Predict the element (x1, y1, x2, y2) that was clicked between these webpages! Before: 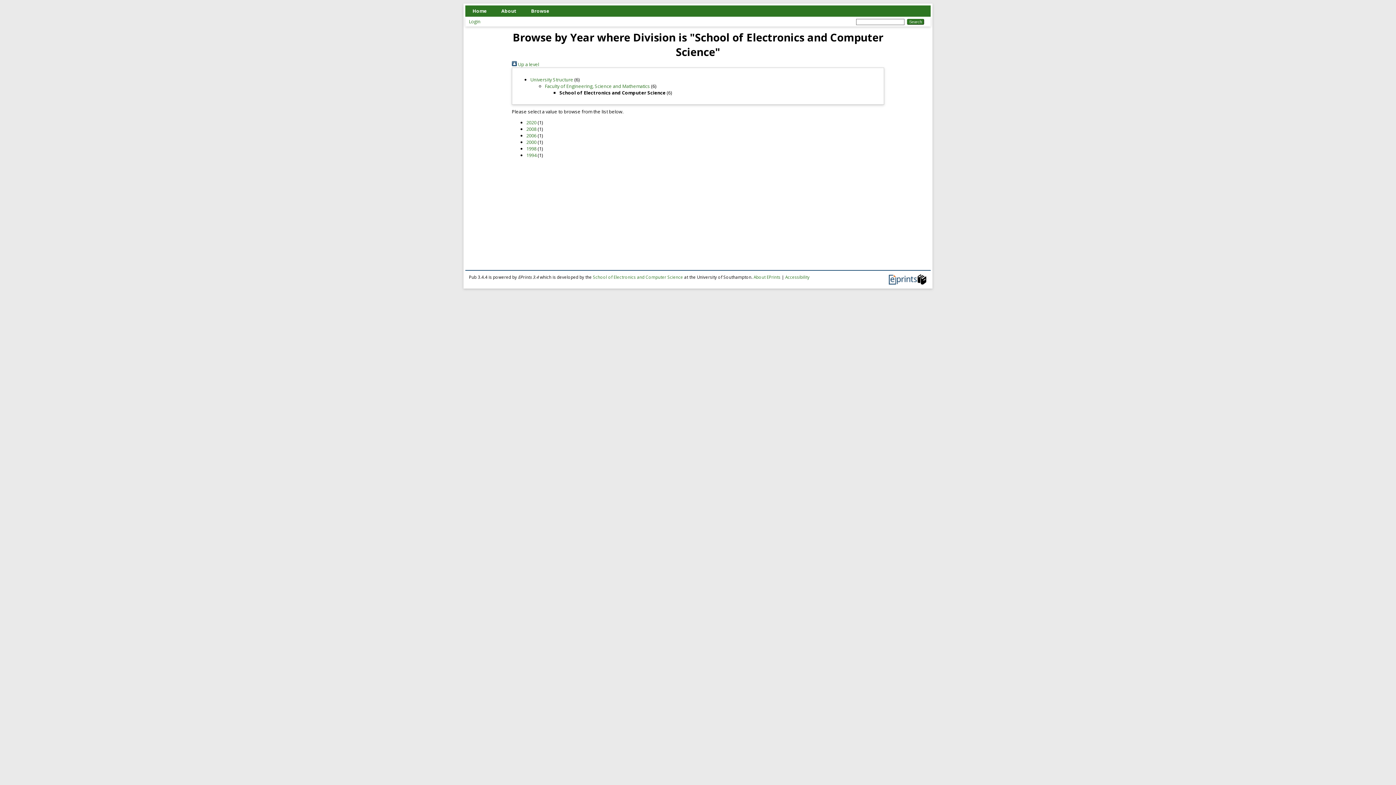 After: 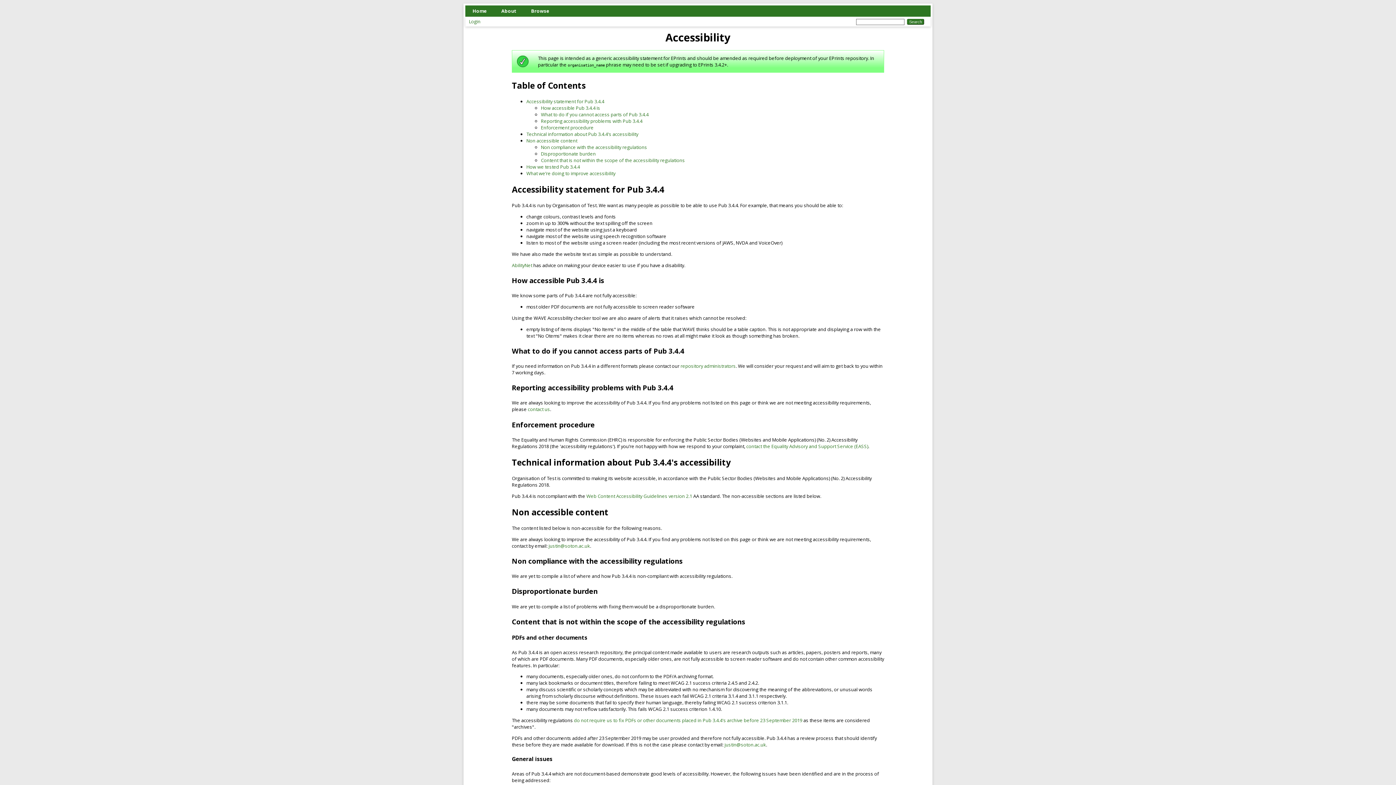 Action: label: Accessibility bbox: (785, 274, 809, 280)